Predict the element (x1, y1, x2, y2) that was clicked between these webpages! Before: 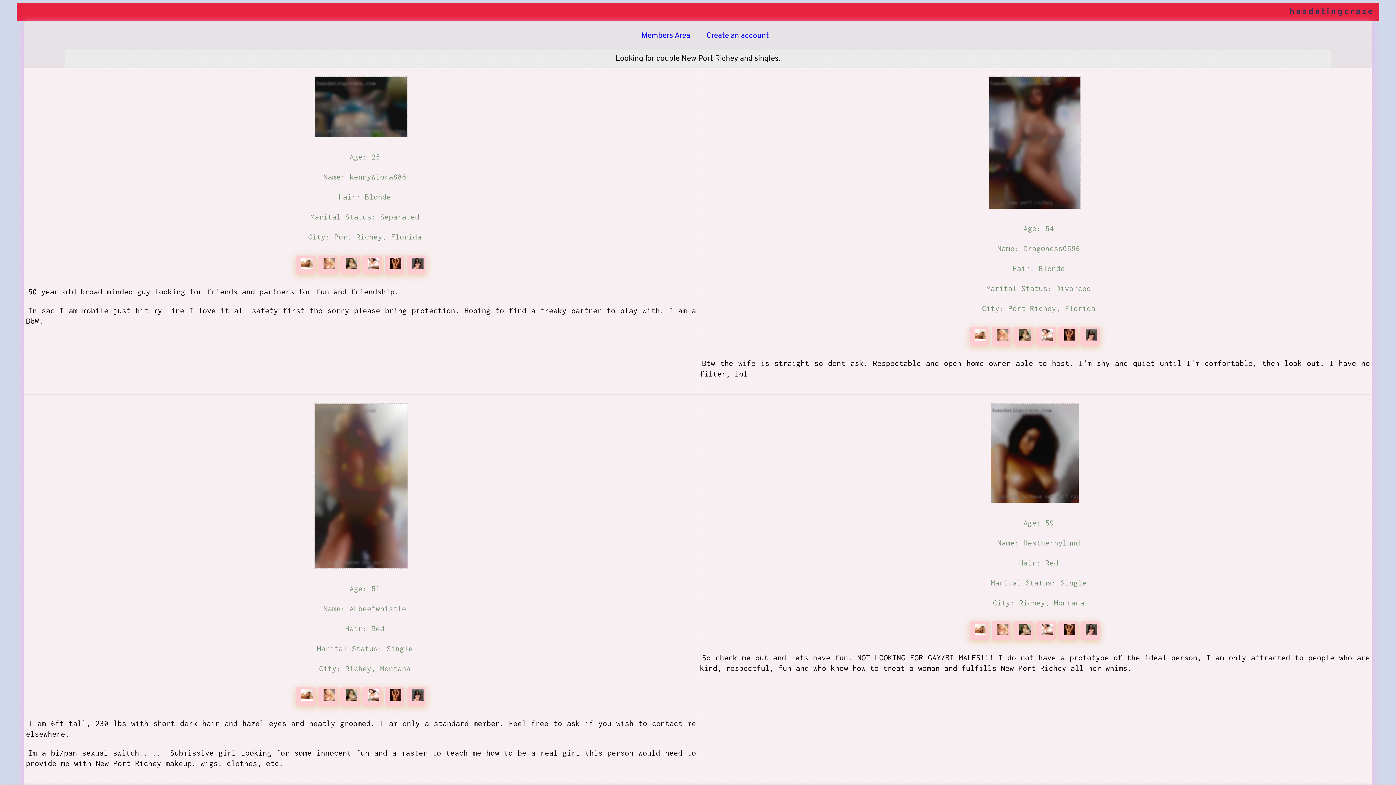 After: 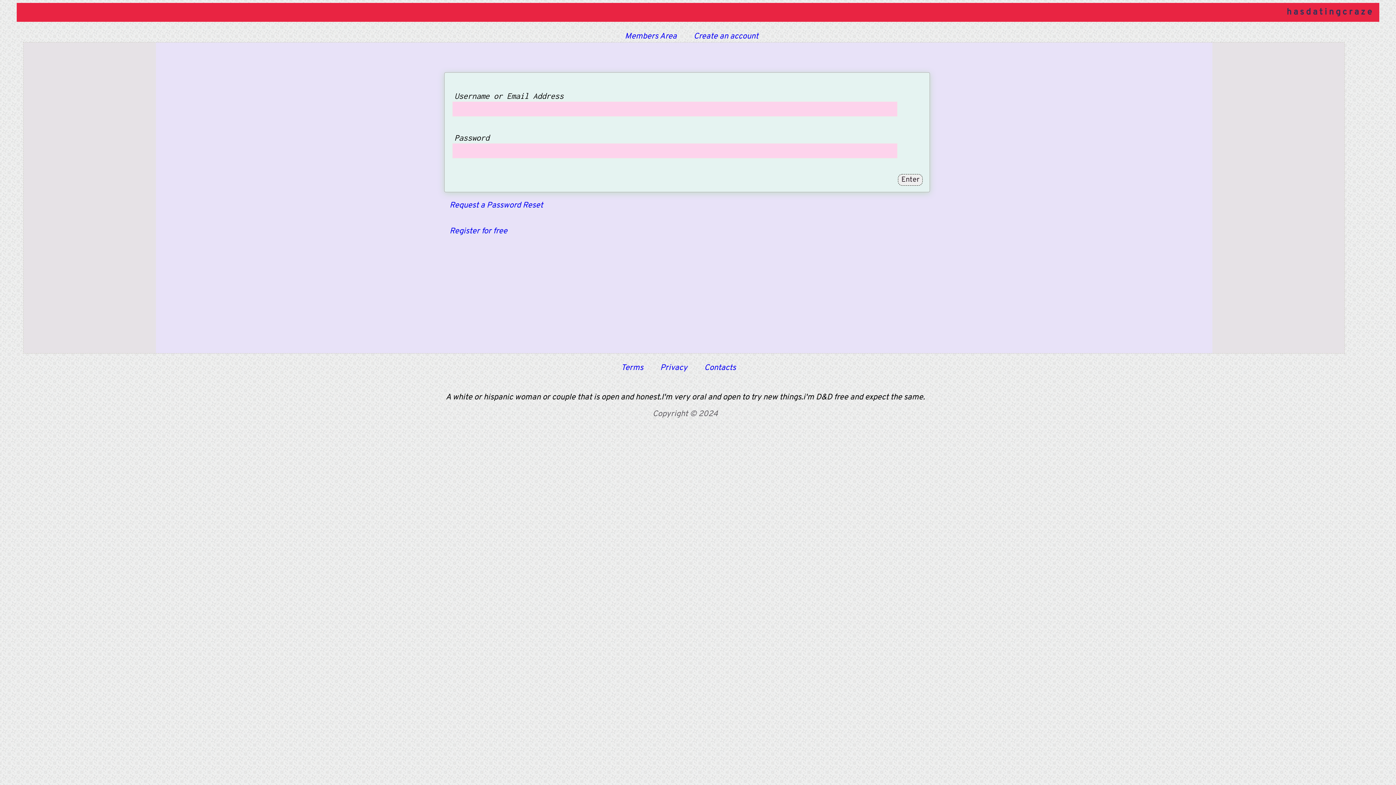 Action: label:   bbox: (969, 628, 991, 638)